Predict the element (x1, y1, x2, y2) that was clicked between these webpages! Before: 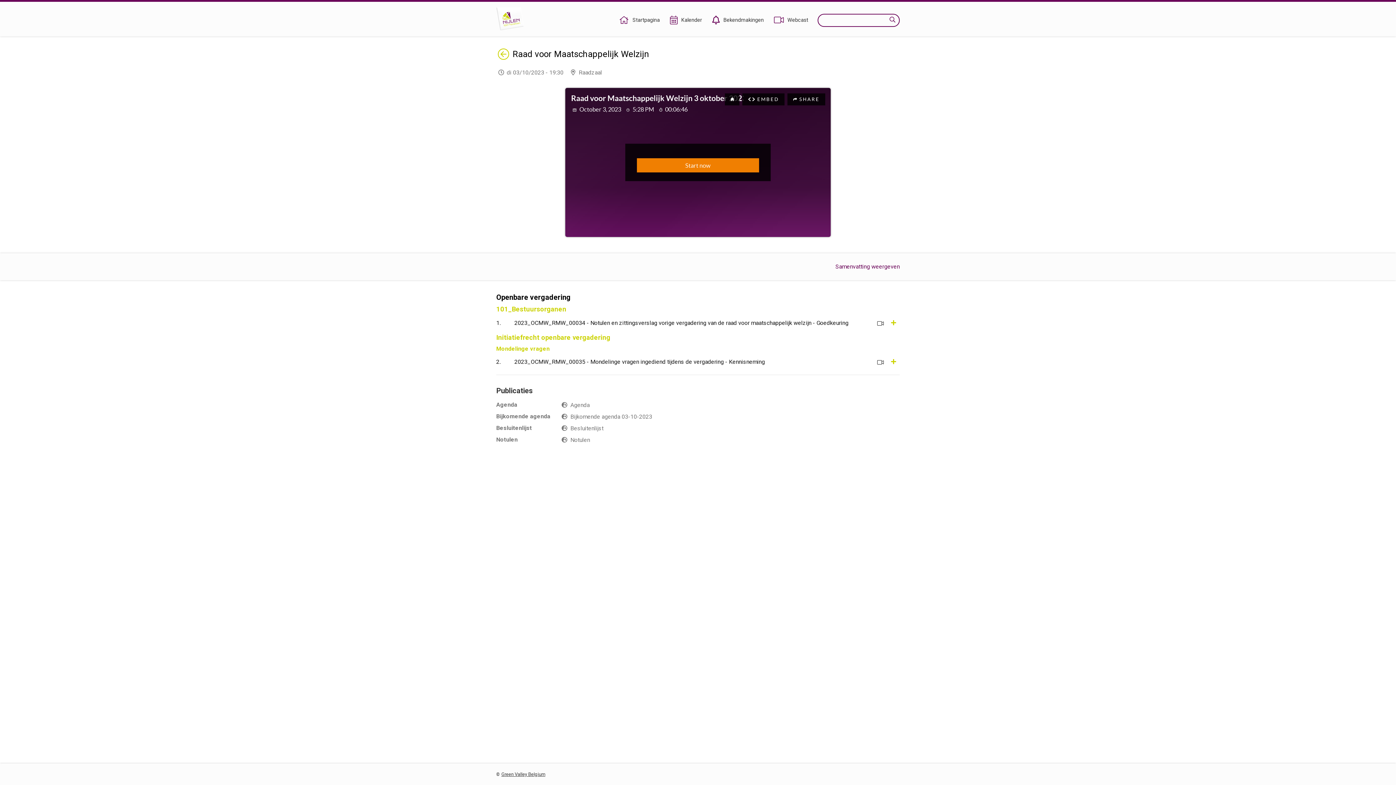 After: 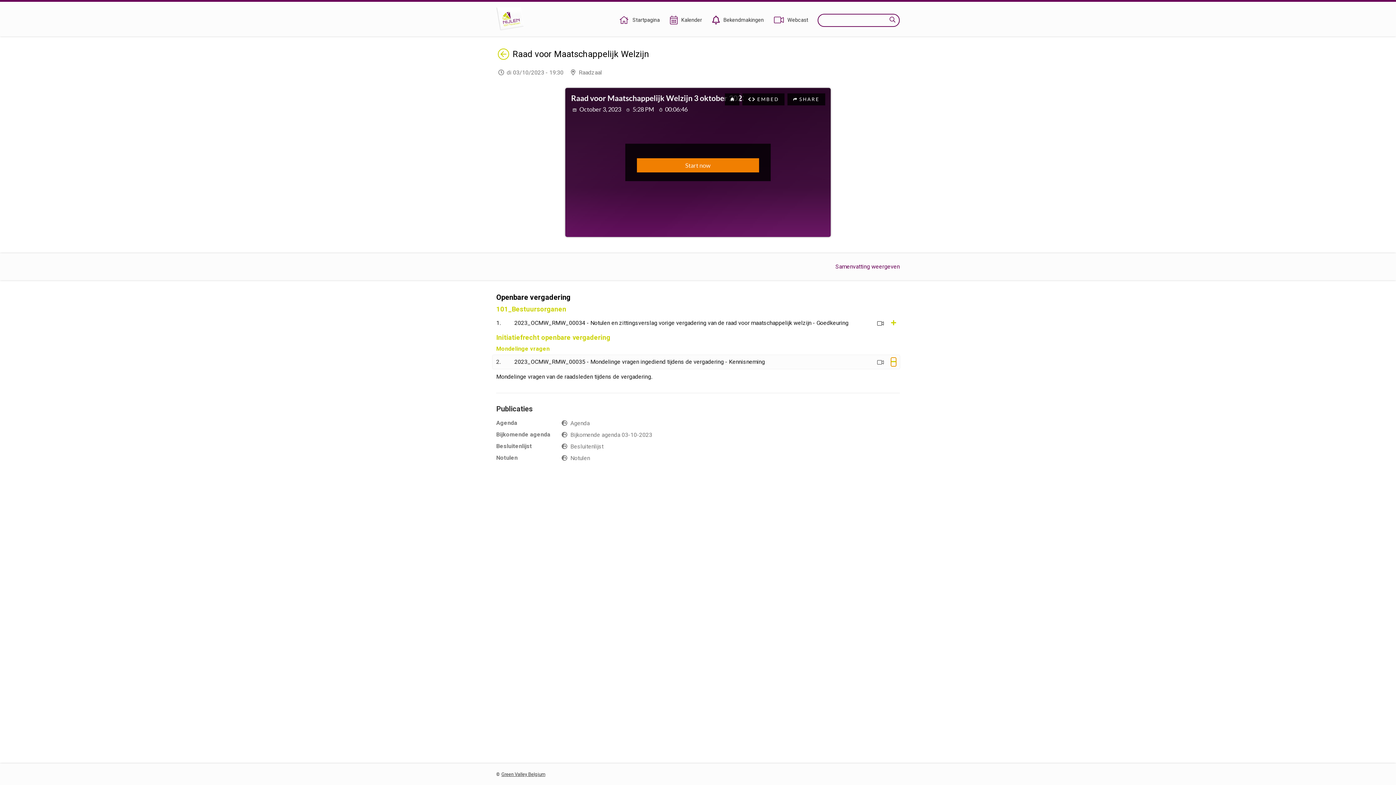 Action: bbox: (891, 357, 896, 366) label: Samenvatting weergeven